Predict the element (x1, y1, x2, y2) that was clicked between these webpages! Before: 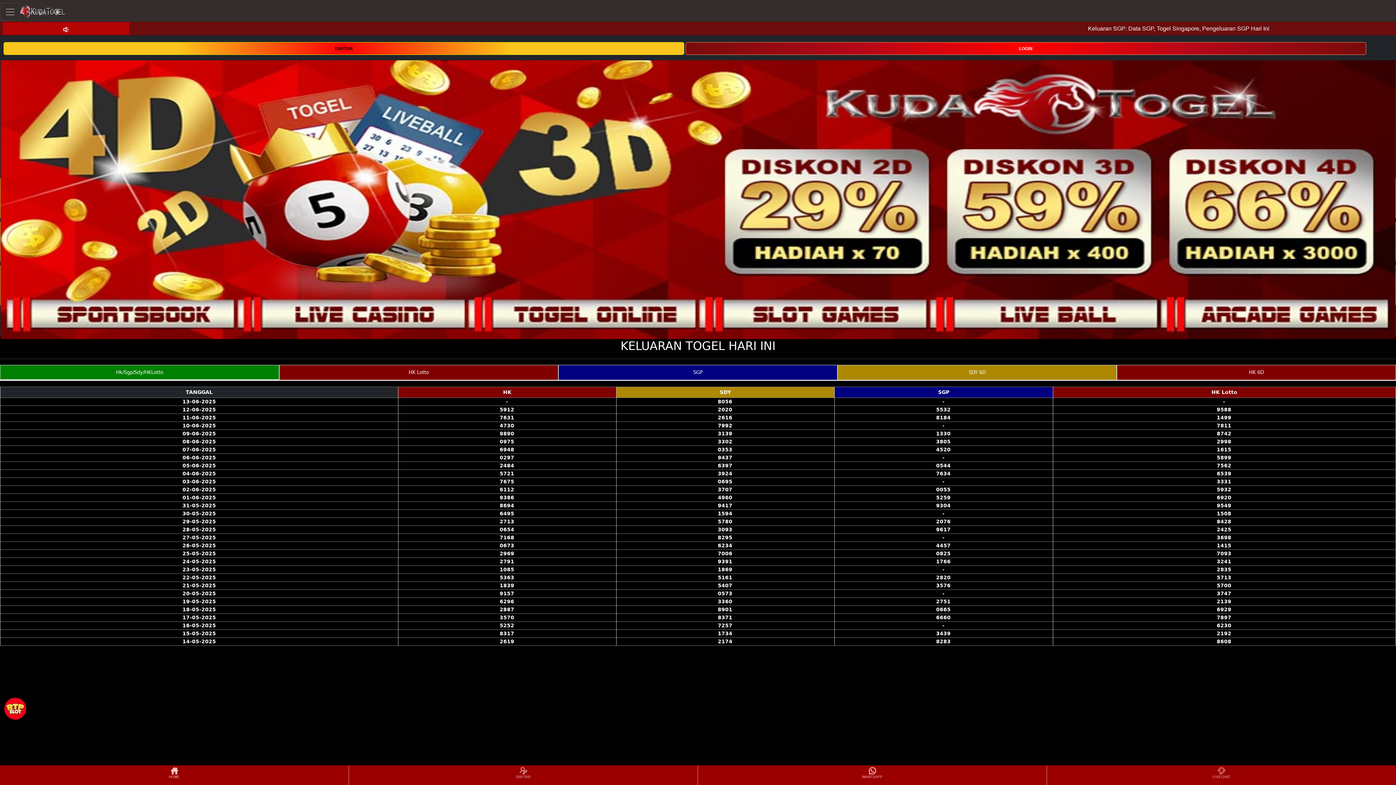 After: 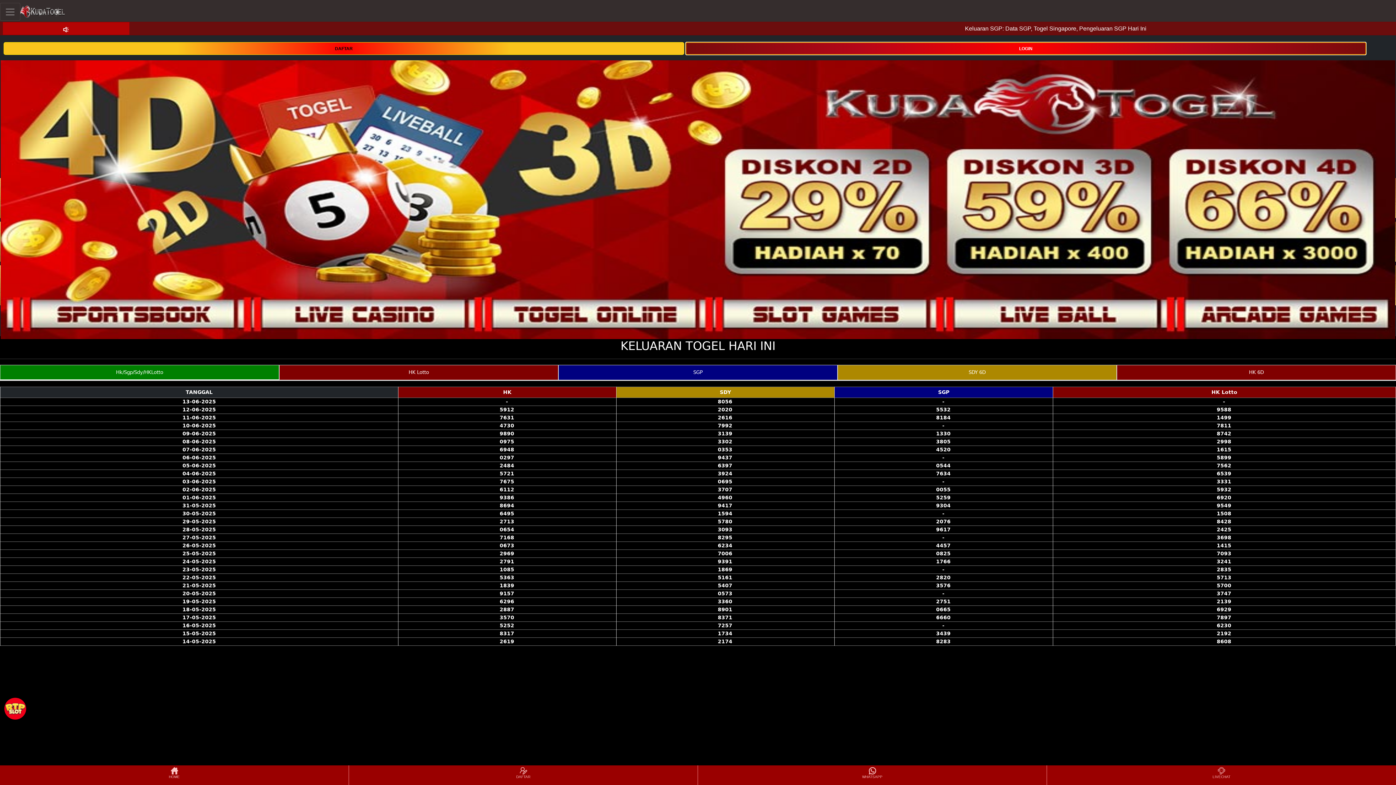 Action: bbox: (685, 44, 1366, 51) label: LOGIN